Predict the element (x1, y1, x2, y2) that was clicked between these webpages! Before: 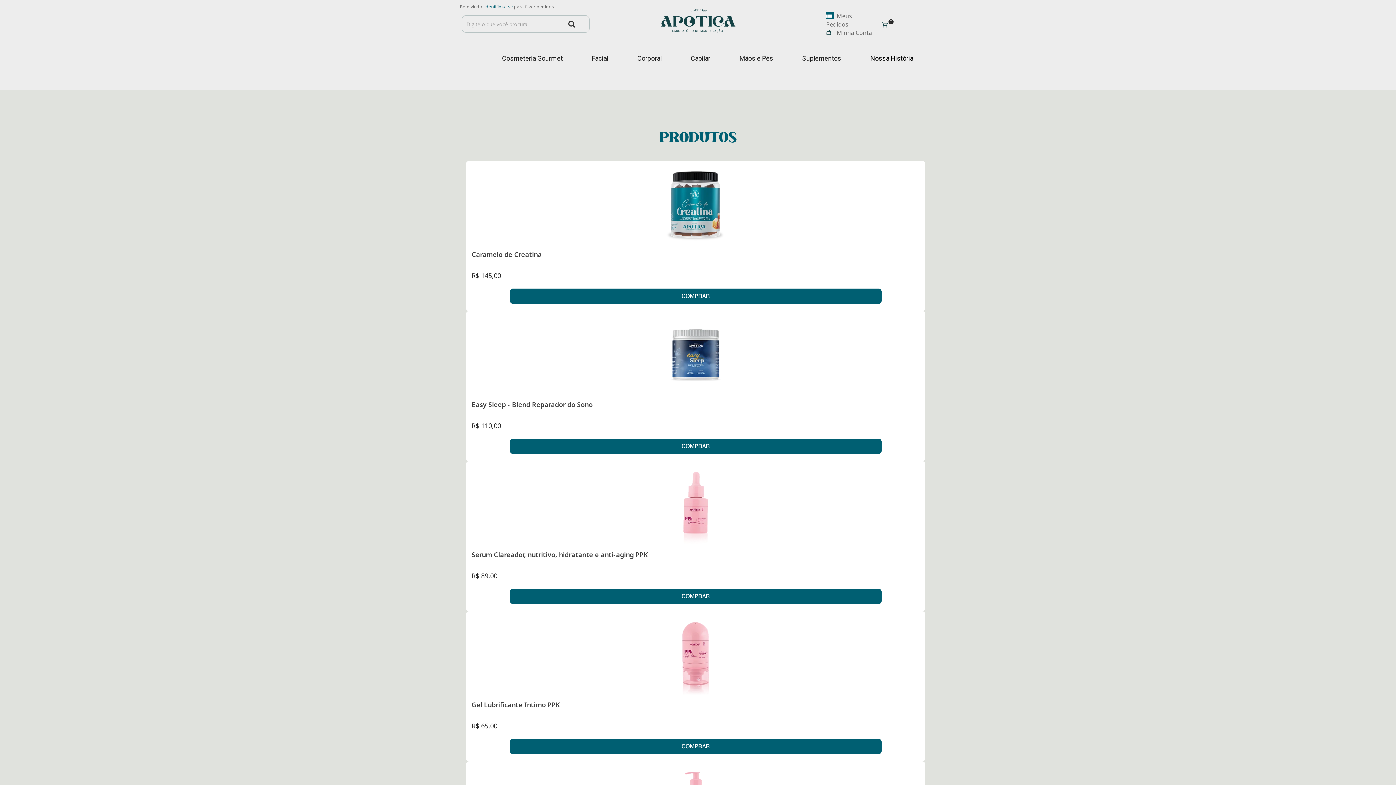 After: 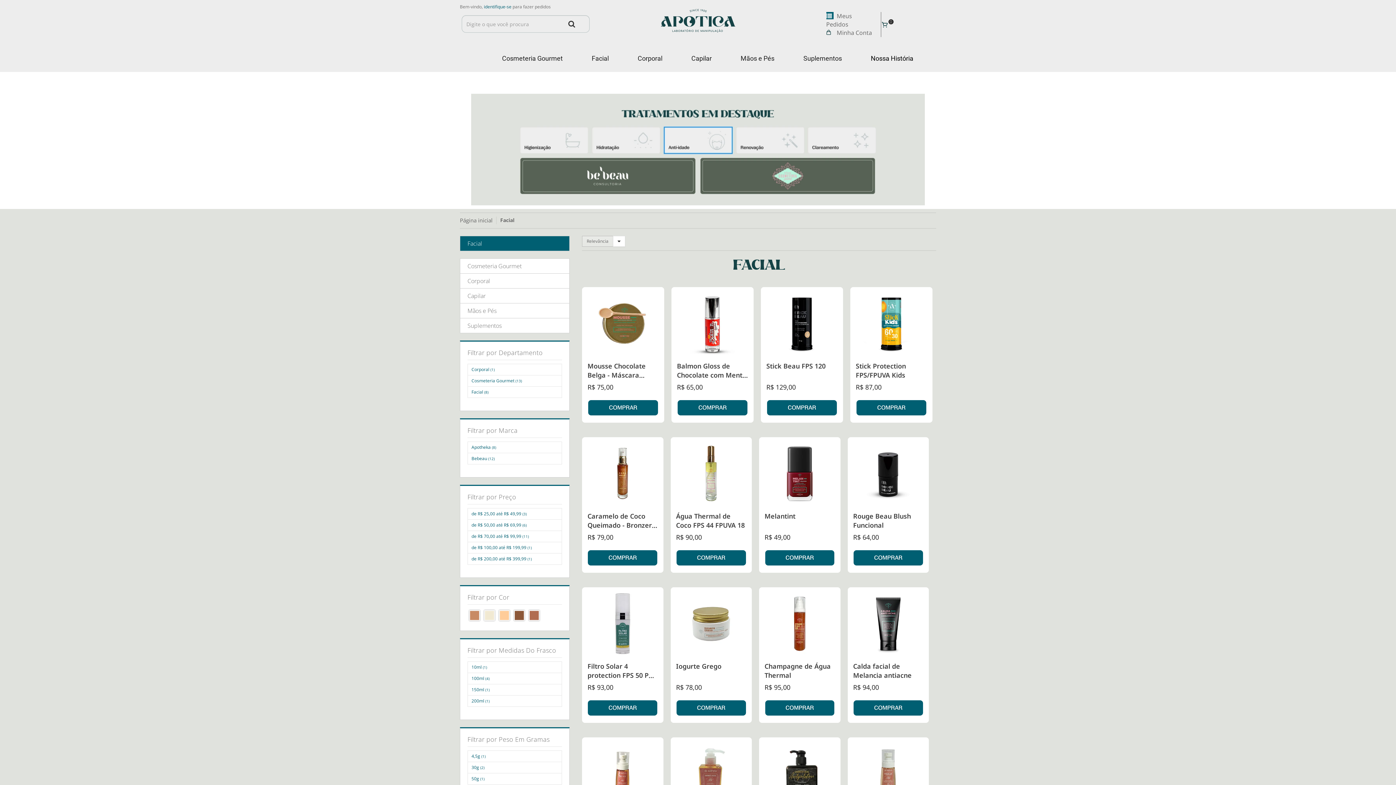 Action: label: Facial bbox: (586, 48, 614, 68)